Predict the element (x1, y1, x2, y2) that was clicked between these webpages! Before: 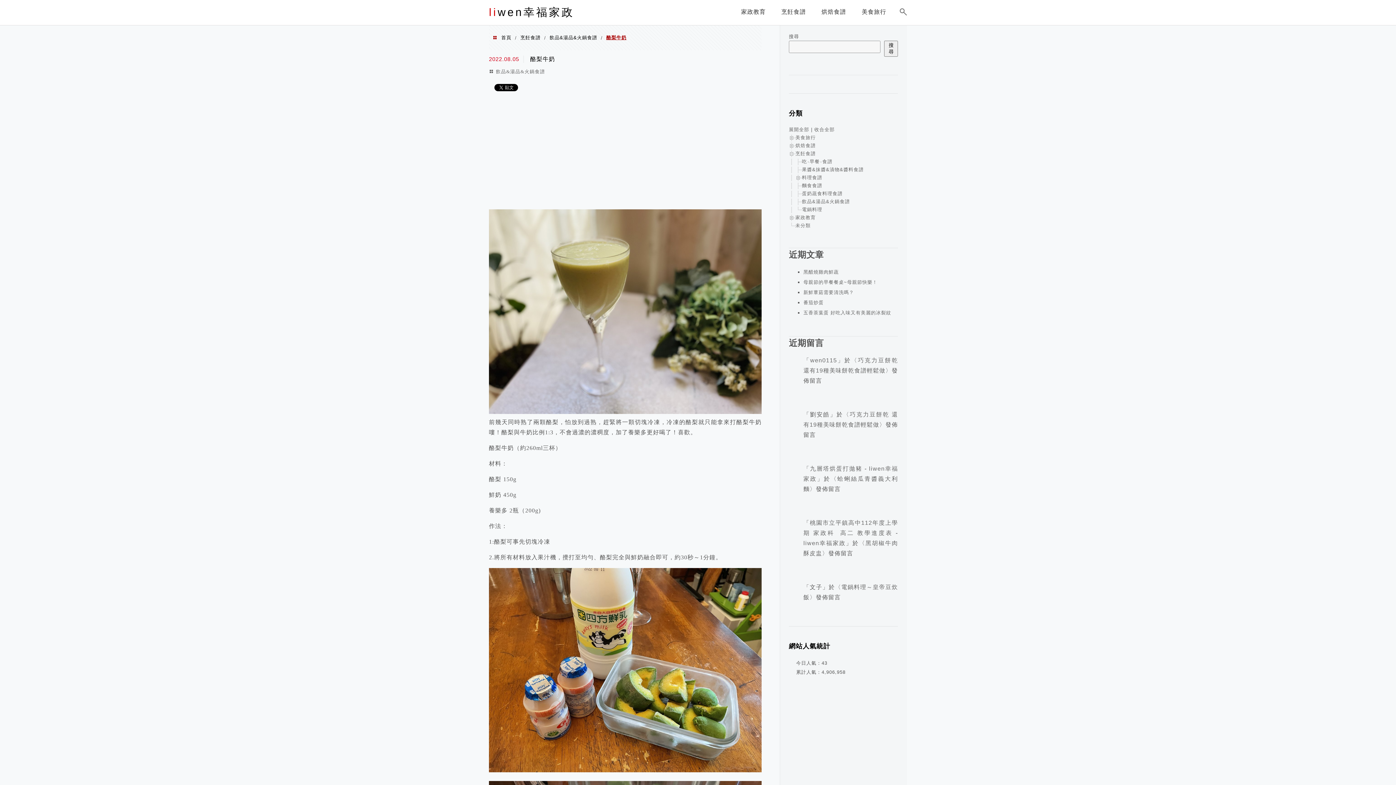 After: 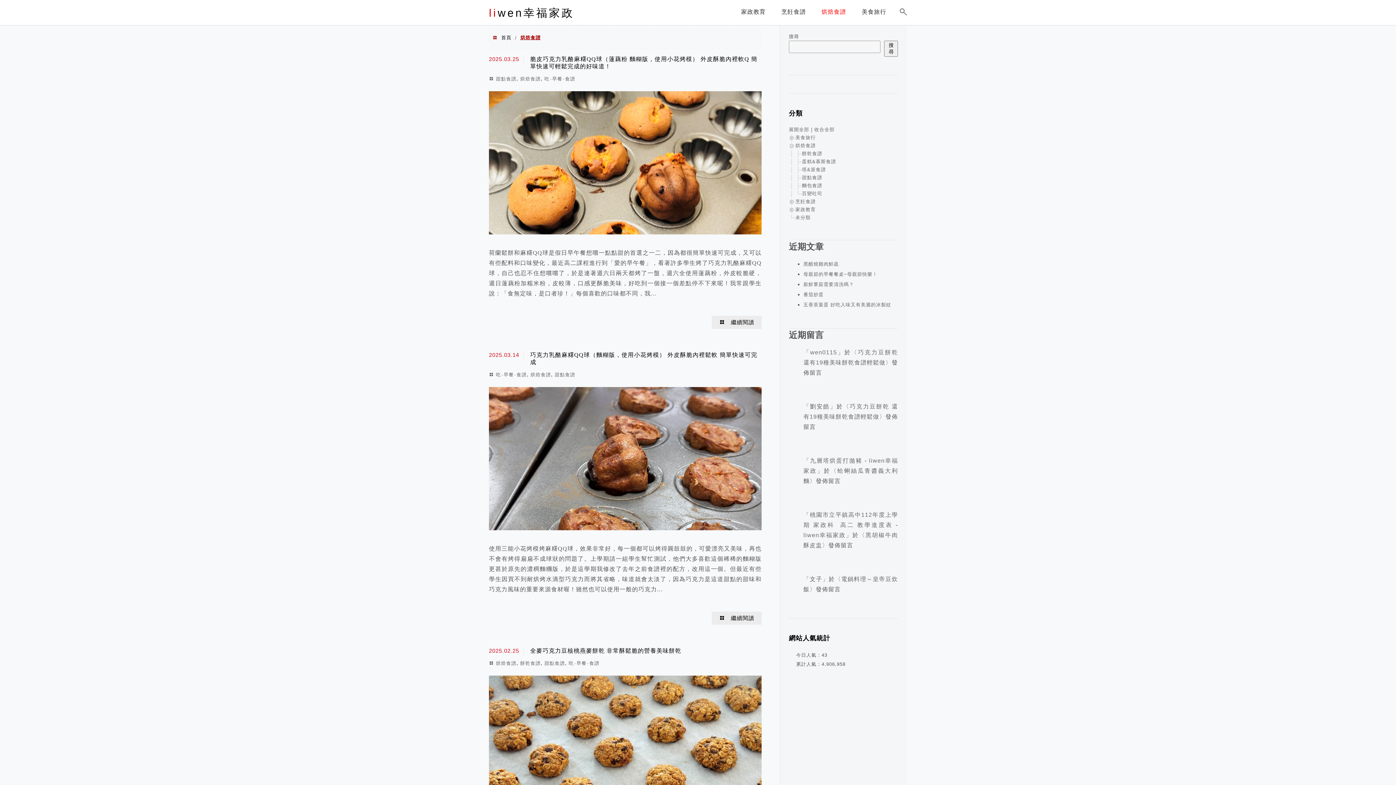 Action: bbox: (818, 3, 849, 23) label: 烘焙食譜